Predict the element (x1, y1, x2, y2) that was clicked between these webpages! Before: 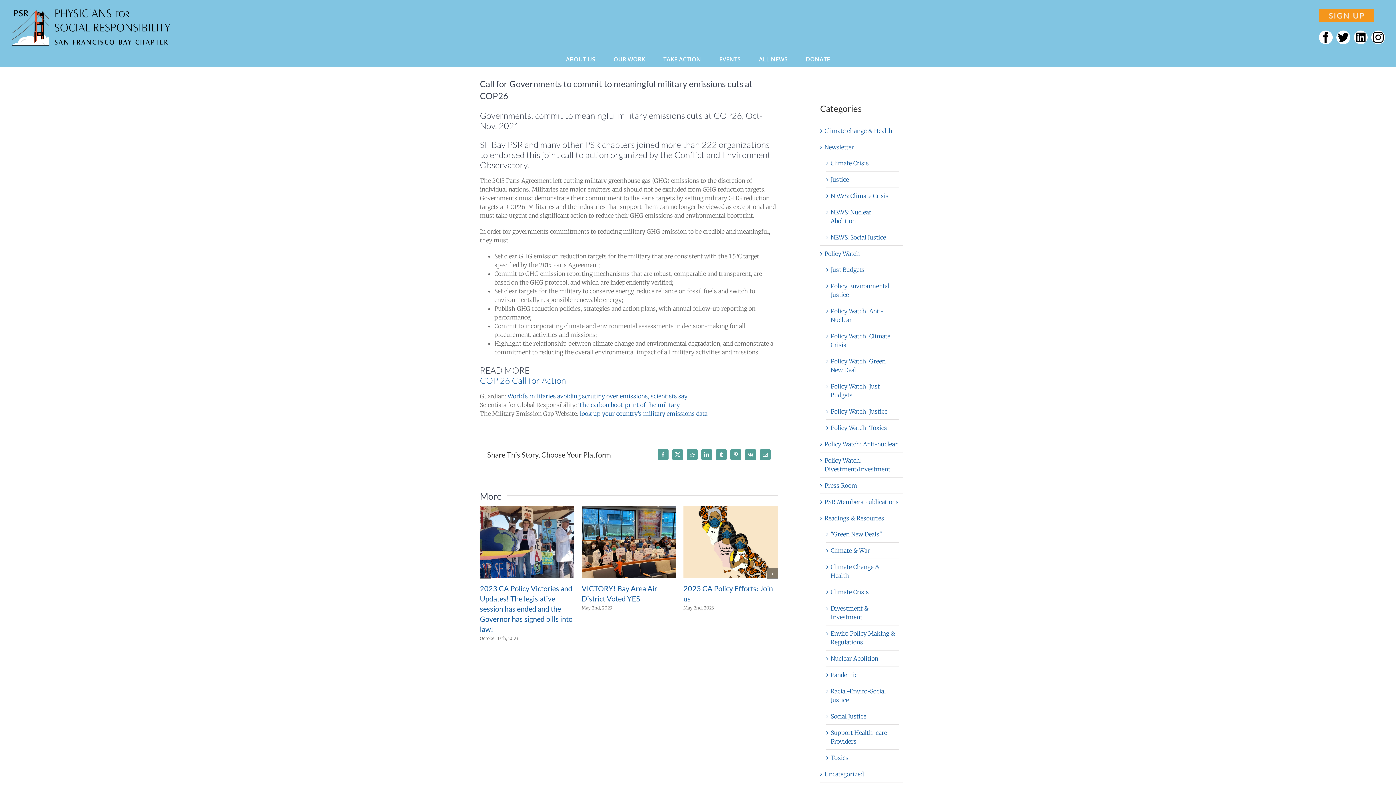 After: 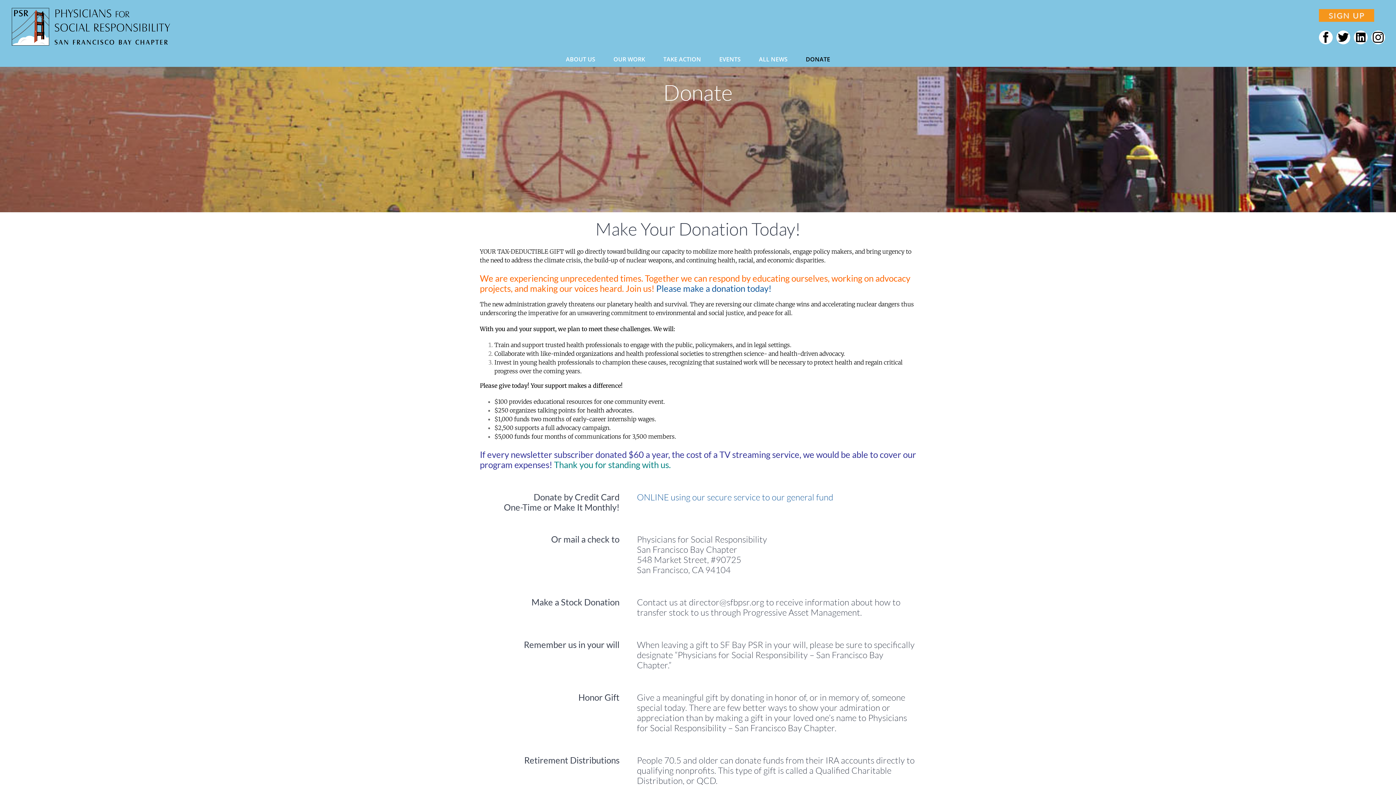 Action: label: DONATE bbox: (806, 52, 830, 66)